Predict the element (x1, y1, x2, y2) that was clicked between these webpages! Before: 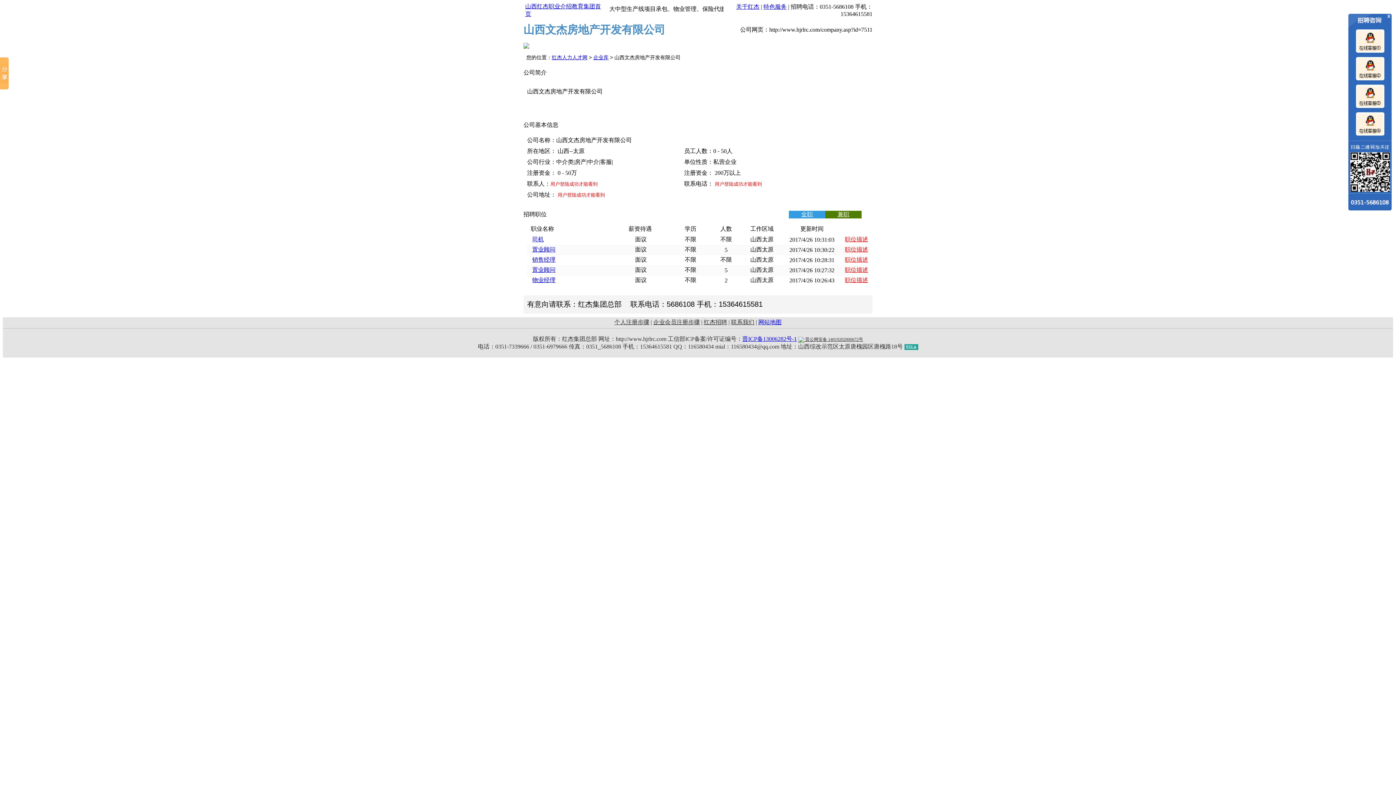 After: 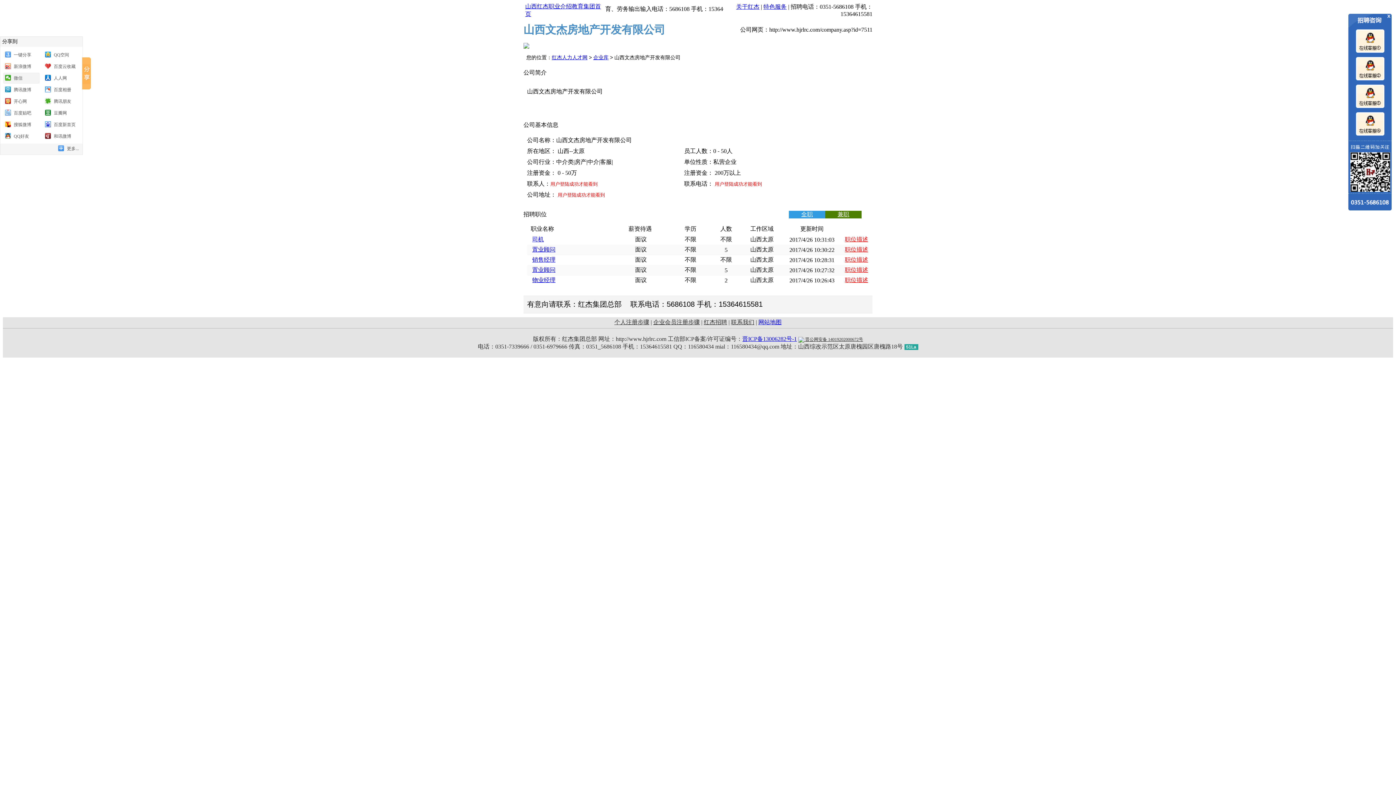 Action: bbox: (0, 57, 8, 89)